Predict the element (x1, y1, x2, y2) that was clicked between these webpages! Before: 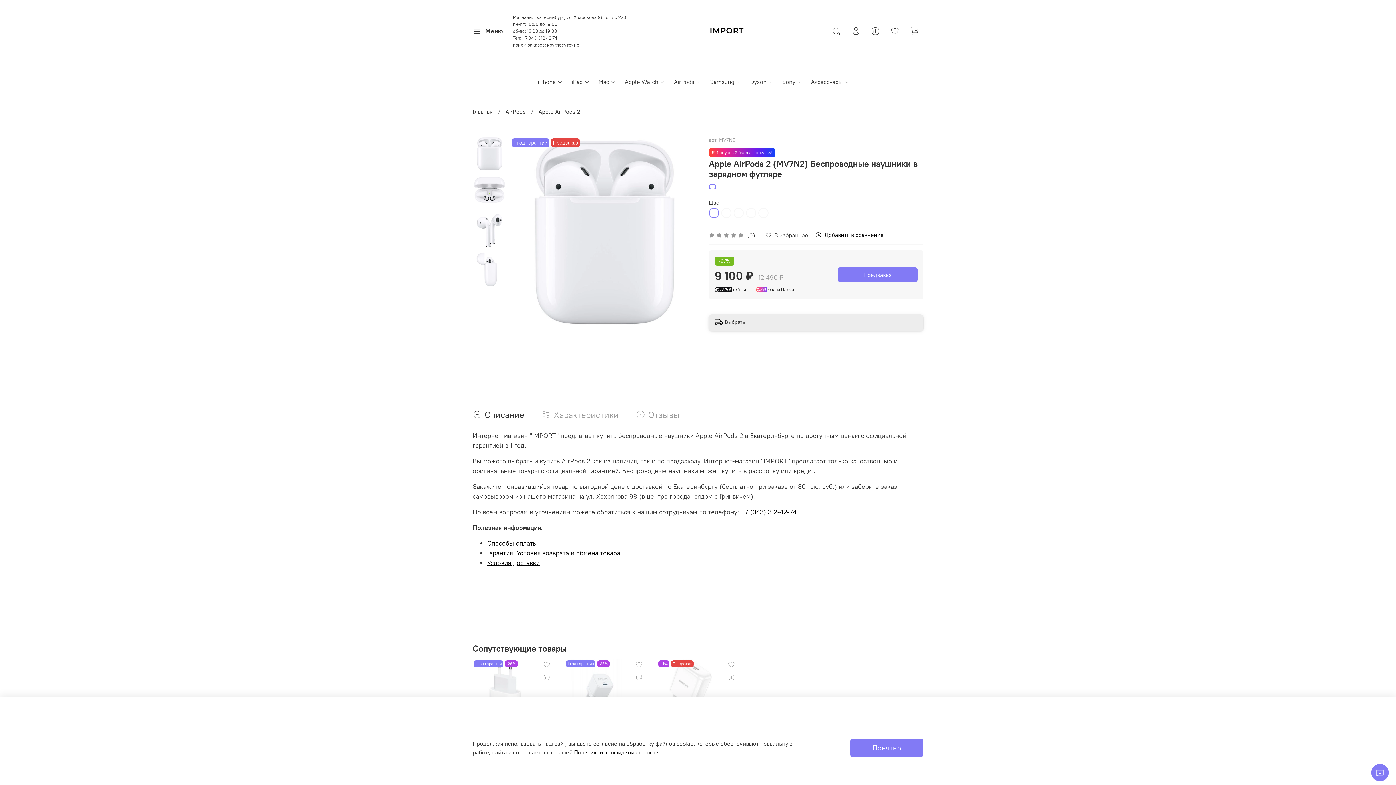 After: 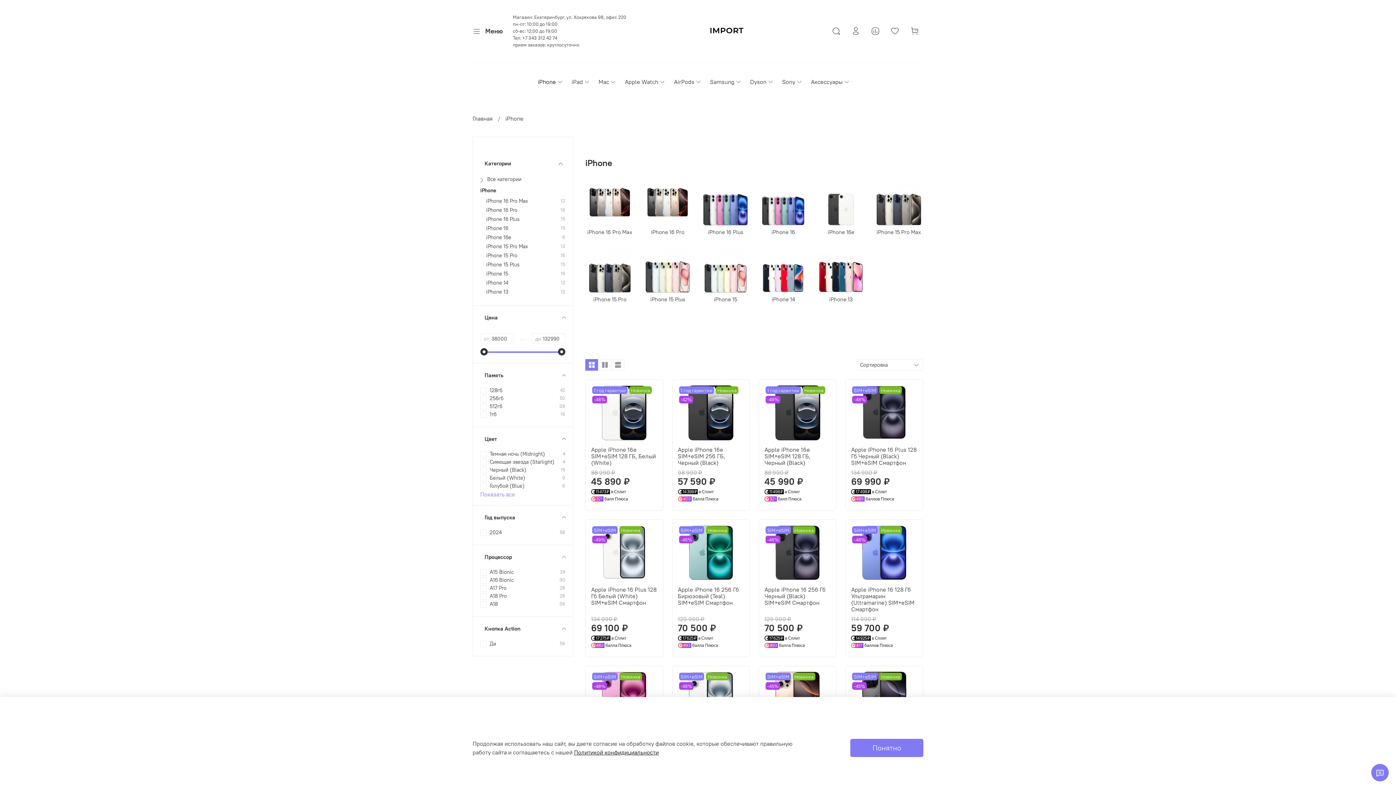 Action: label: iPhone bbox: (537, 77, 563, 86)